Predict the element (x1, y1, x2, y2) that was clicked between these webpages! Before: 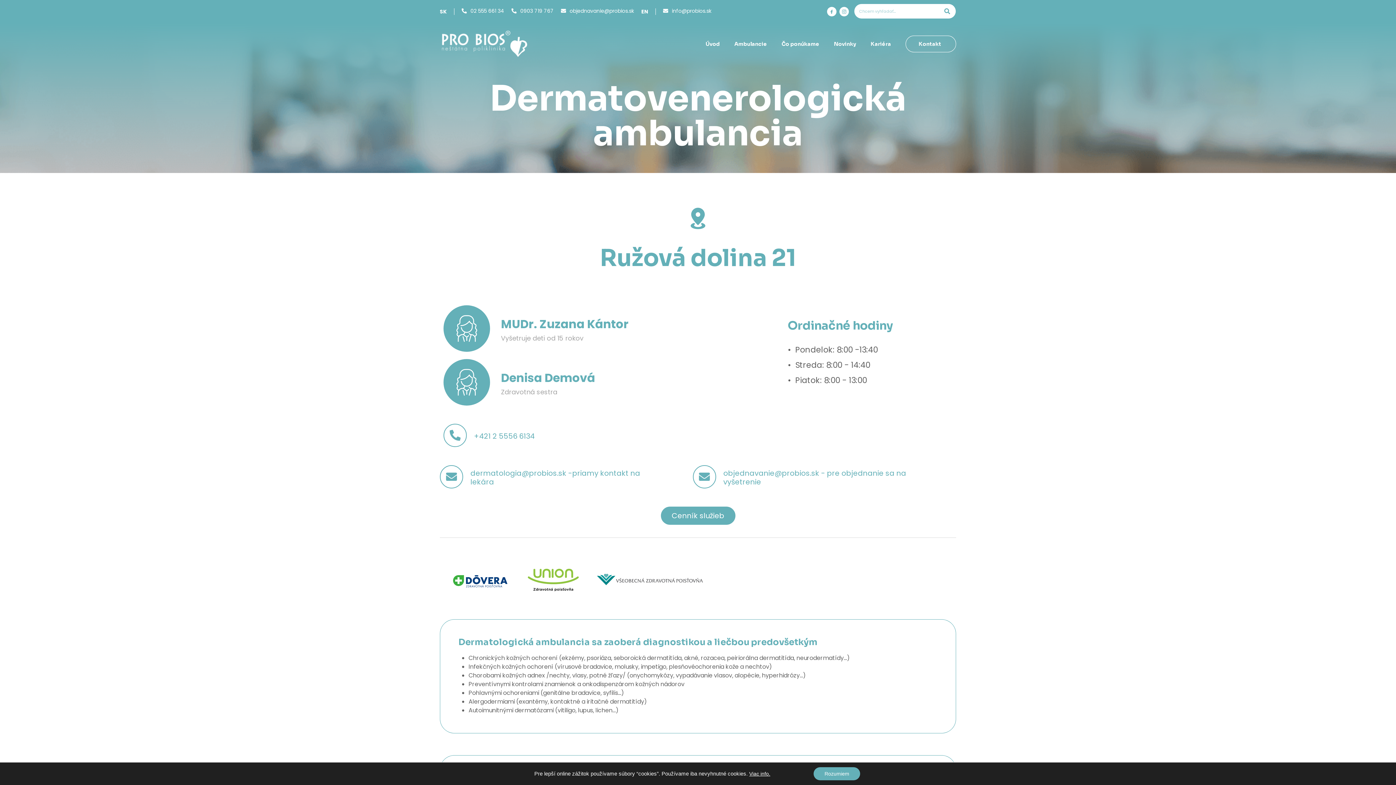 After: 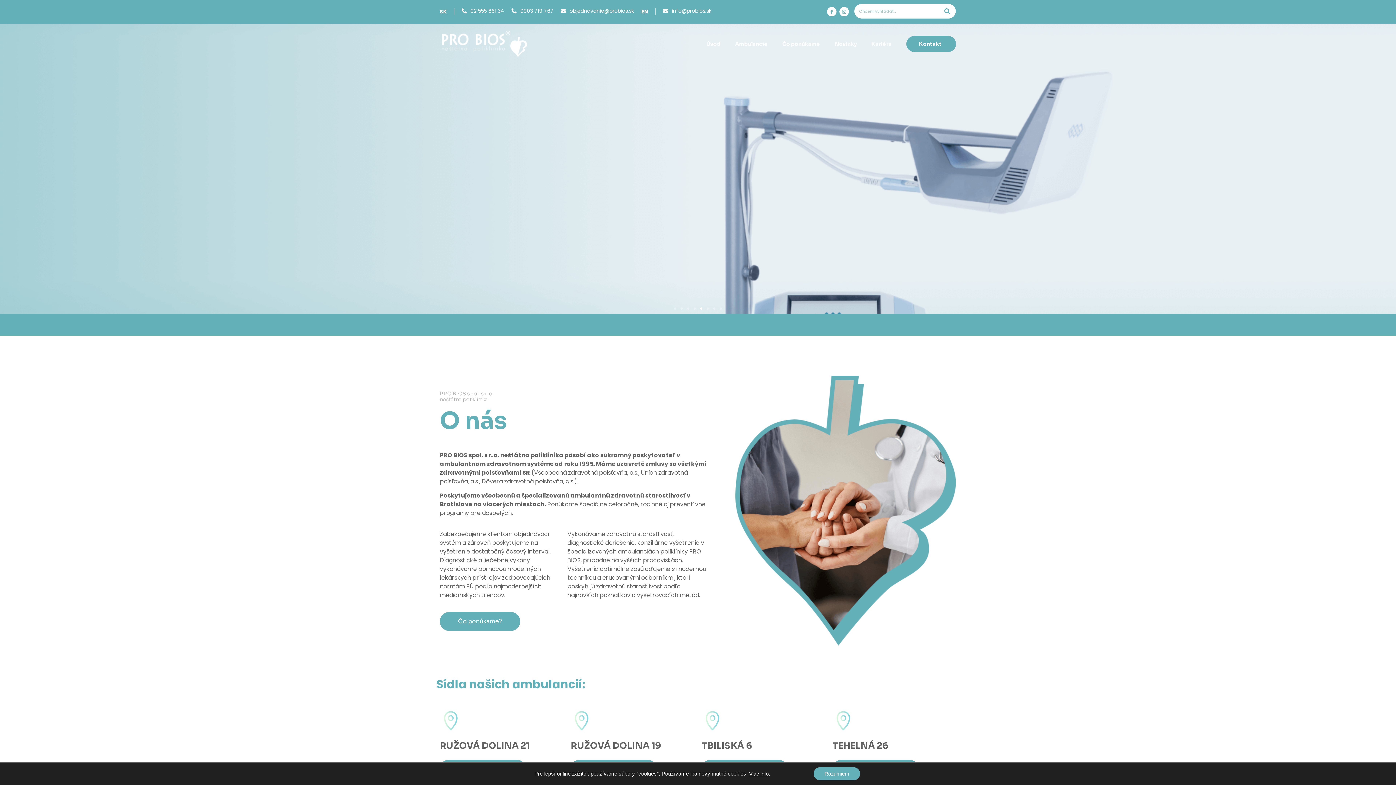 Action: bbox: (440, 29, 541, 58)